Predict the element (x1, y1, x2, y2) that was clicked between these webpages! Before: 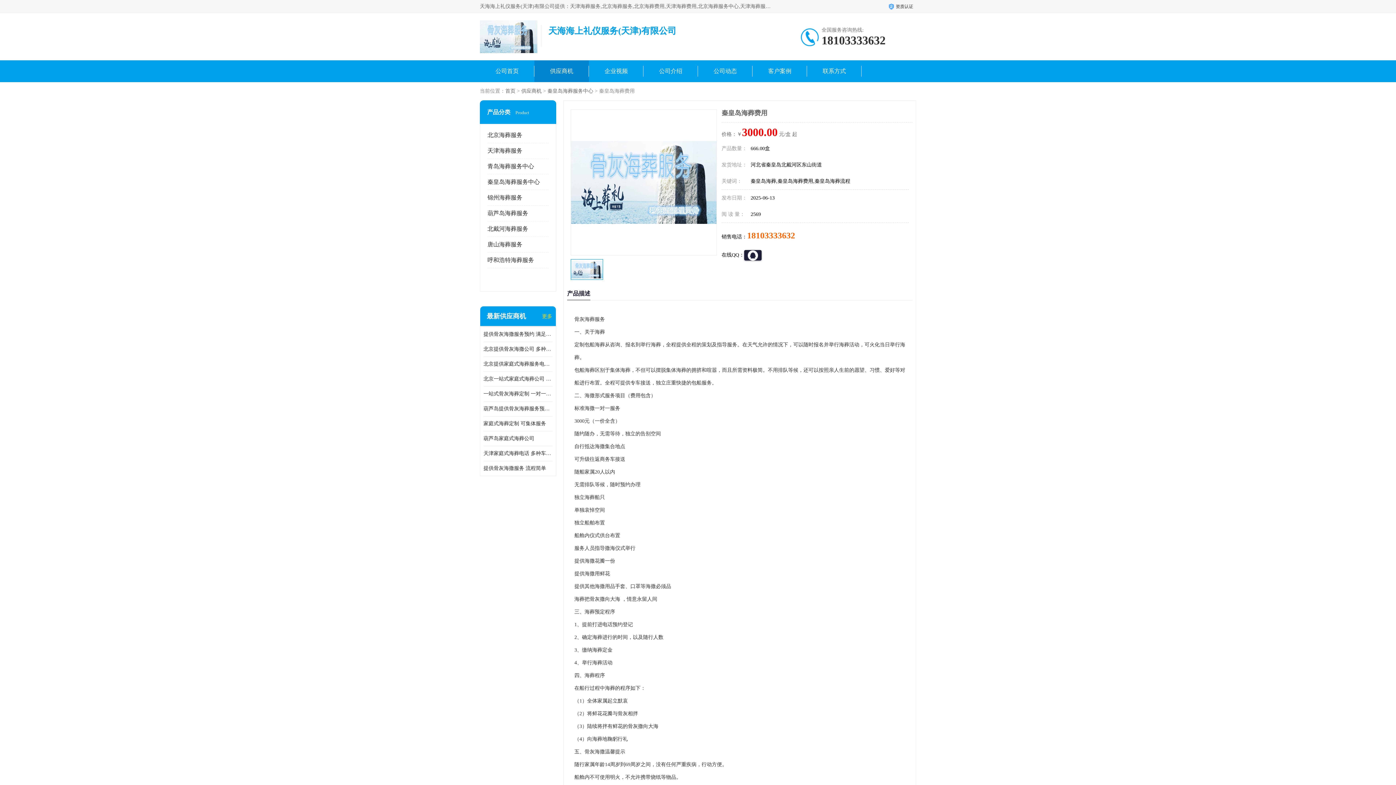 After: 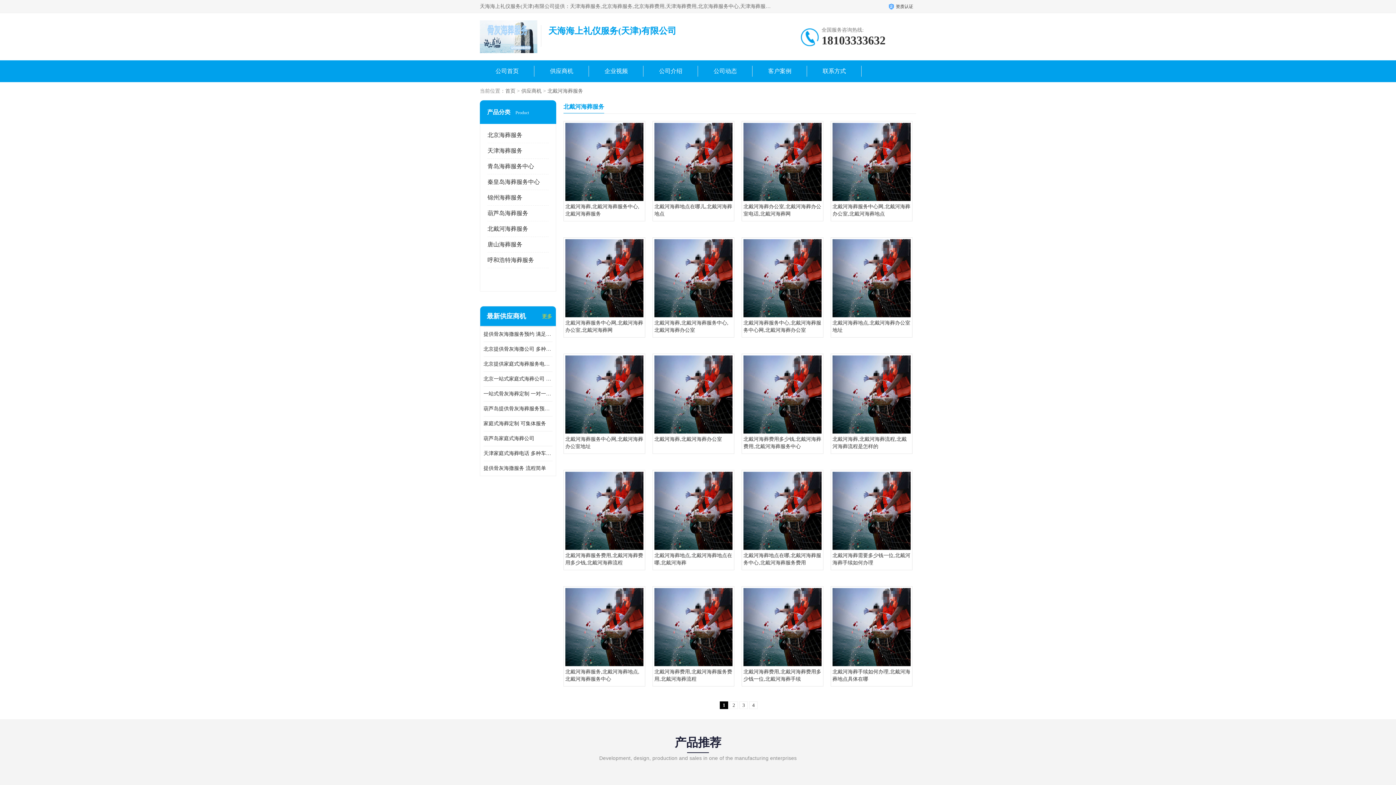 Action: bbox: (487, 225, 528, 232) label: 北戴河海葬服务